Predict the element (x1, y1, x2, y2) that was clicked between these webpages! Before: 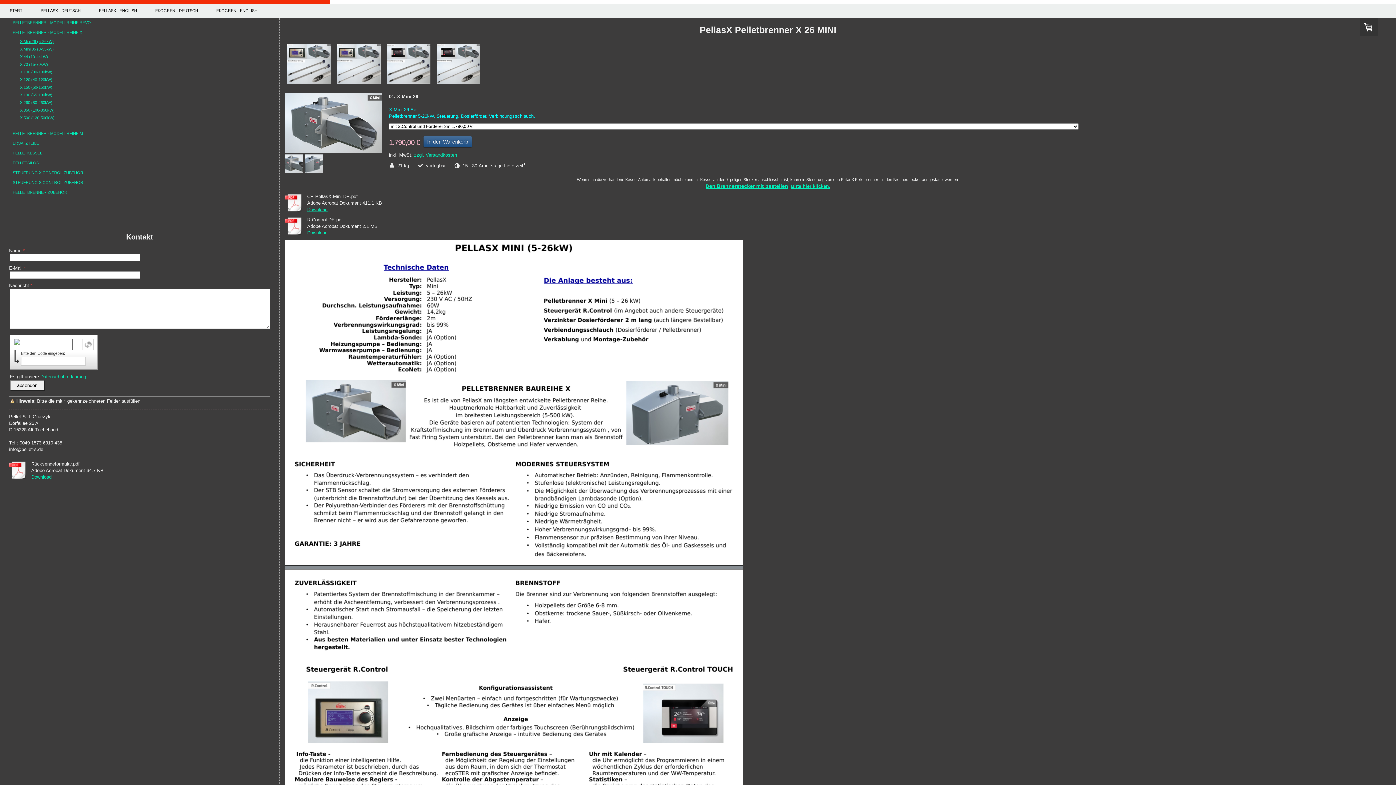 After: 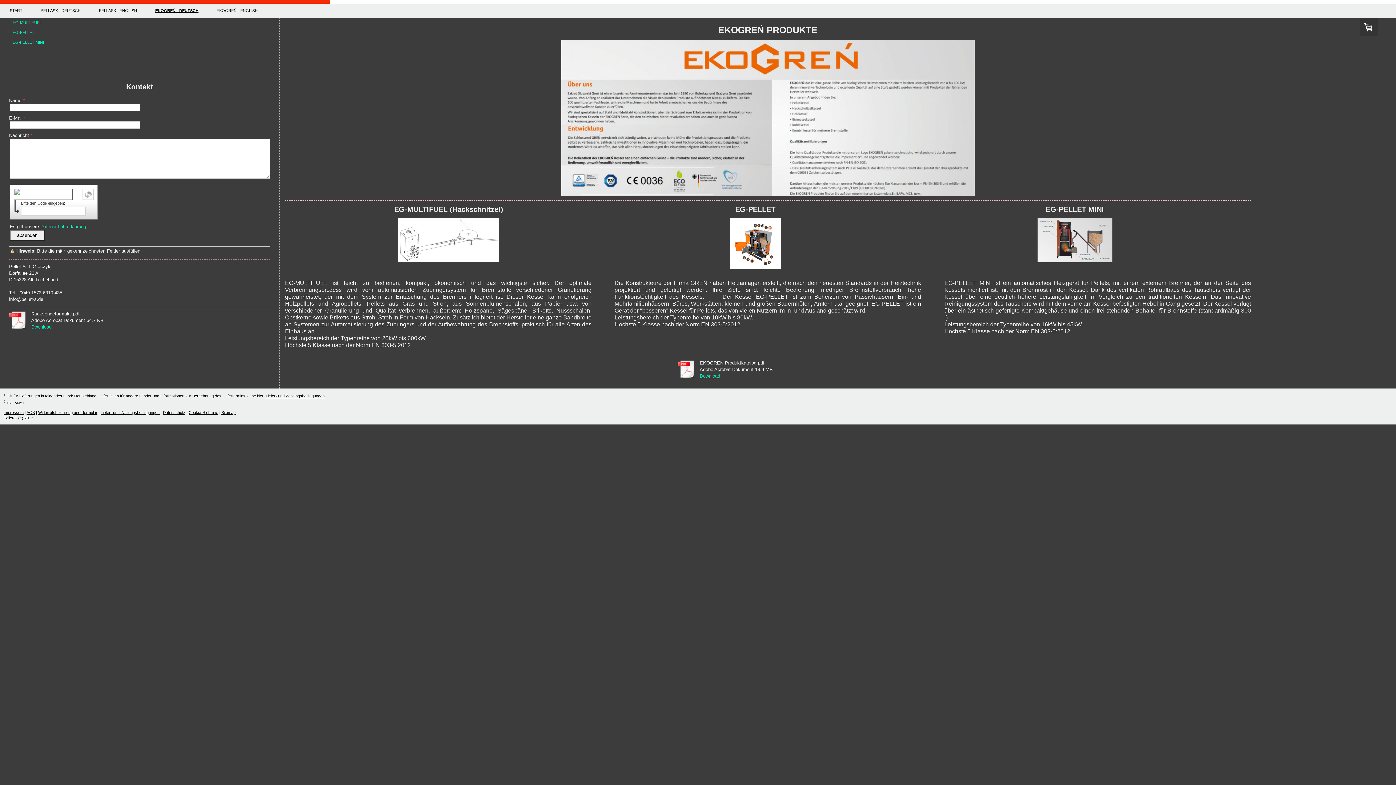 Action: bbox: (146, 4, 207, 17) label: EKOGREŃ - DEUTSCH